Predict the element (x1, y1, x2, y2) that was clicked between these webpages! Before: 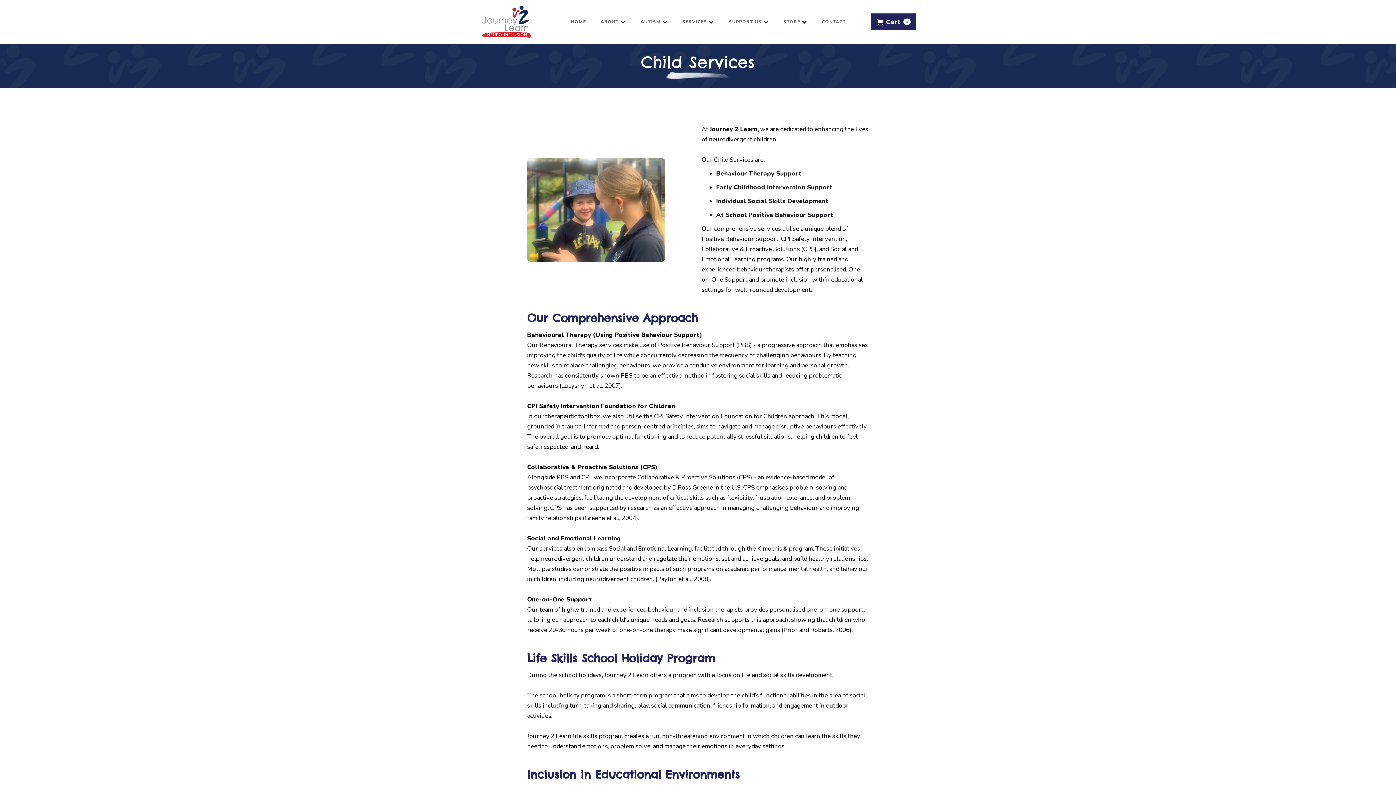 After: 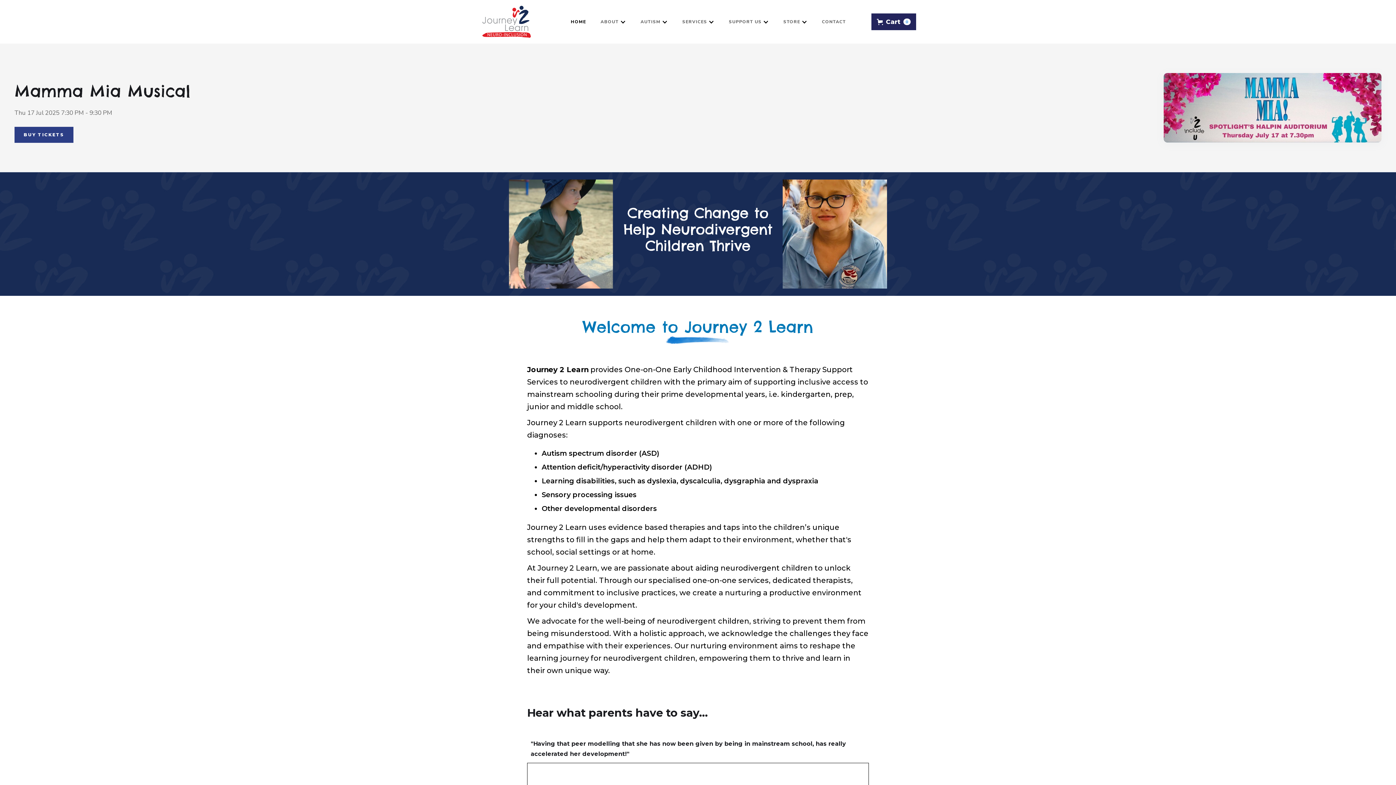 Action: bbox: (563, 14, 593, 28) label: HOME